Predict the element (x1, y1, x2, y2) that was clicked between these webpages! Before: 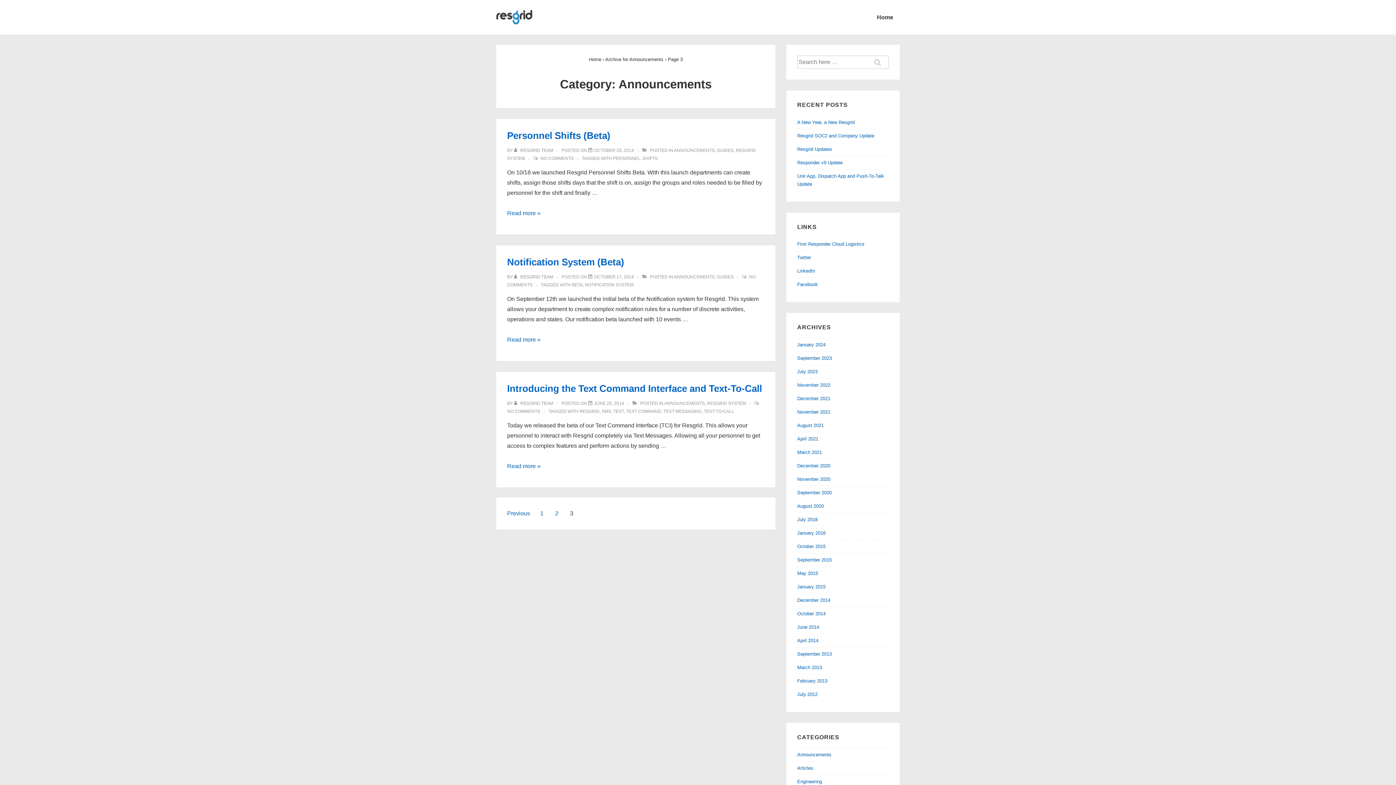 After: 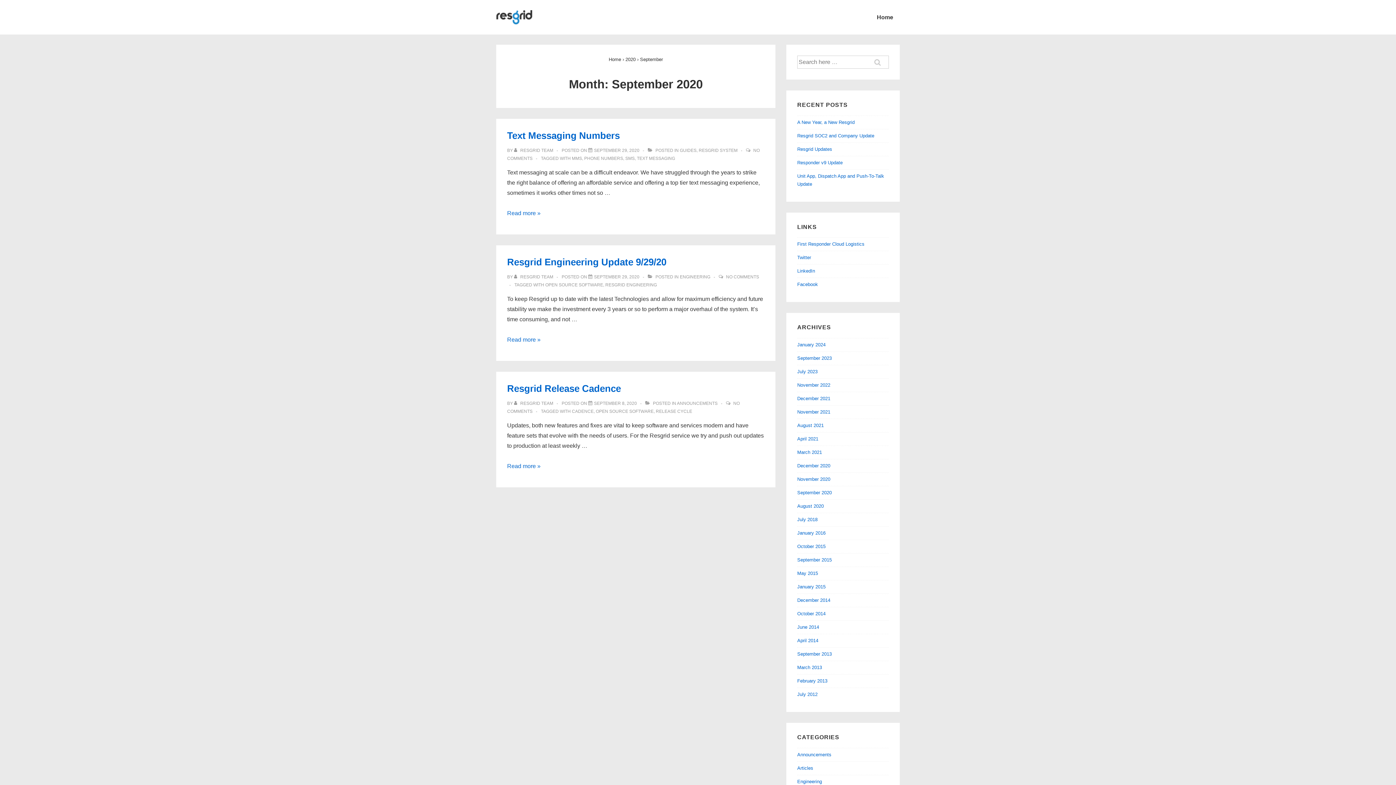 Action: label: September 2020 bbox: (797, 490, 832, 495)